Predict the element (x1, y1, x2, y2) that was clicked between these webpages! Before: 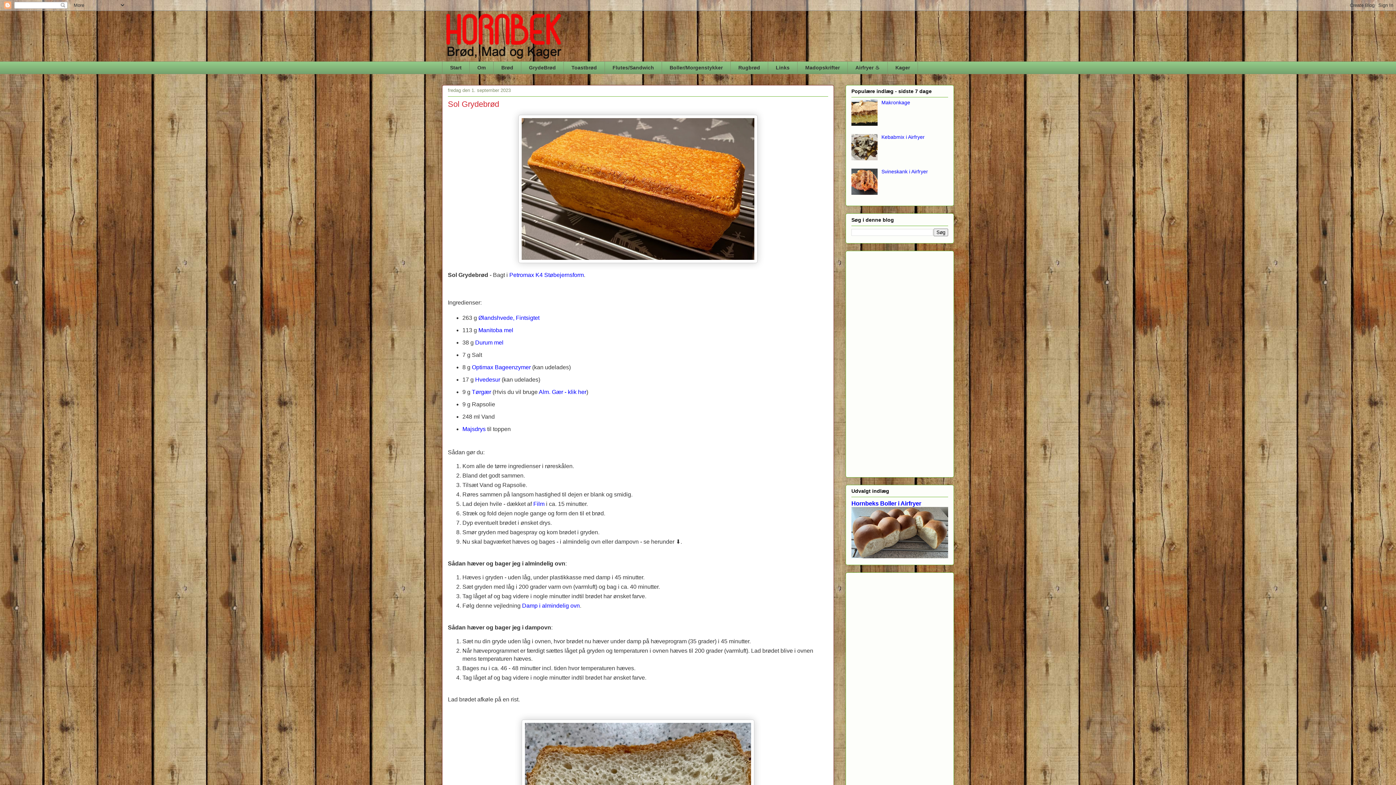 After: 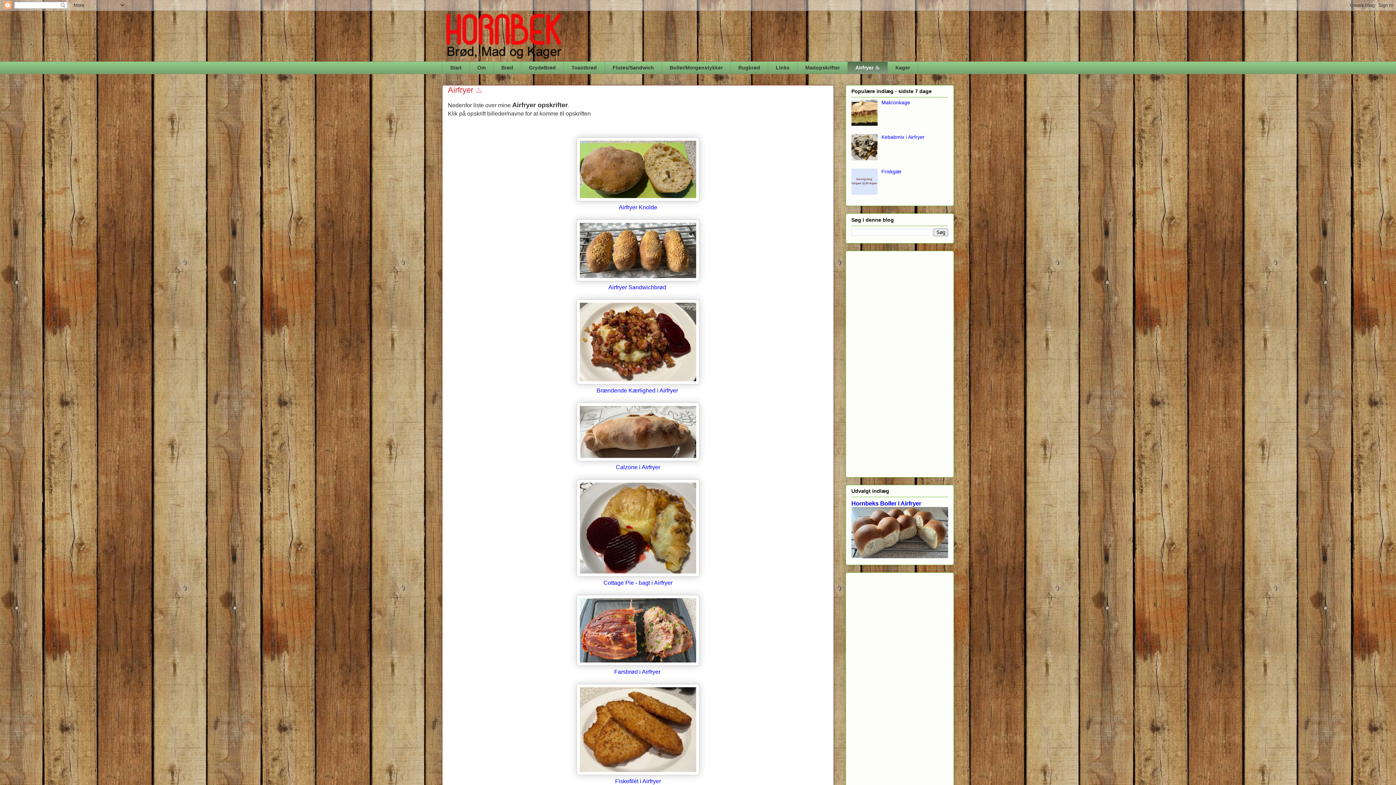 Action: bbox: (847, 61, 887, 74) label: Airfryer ♨️